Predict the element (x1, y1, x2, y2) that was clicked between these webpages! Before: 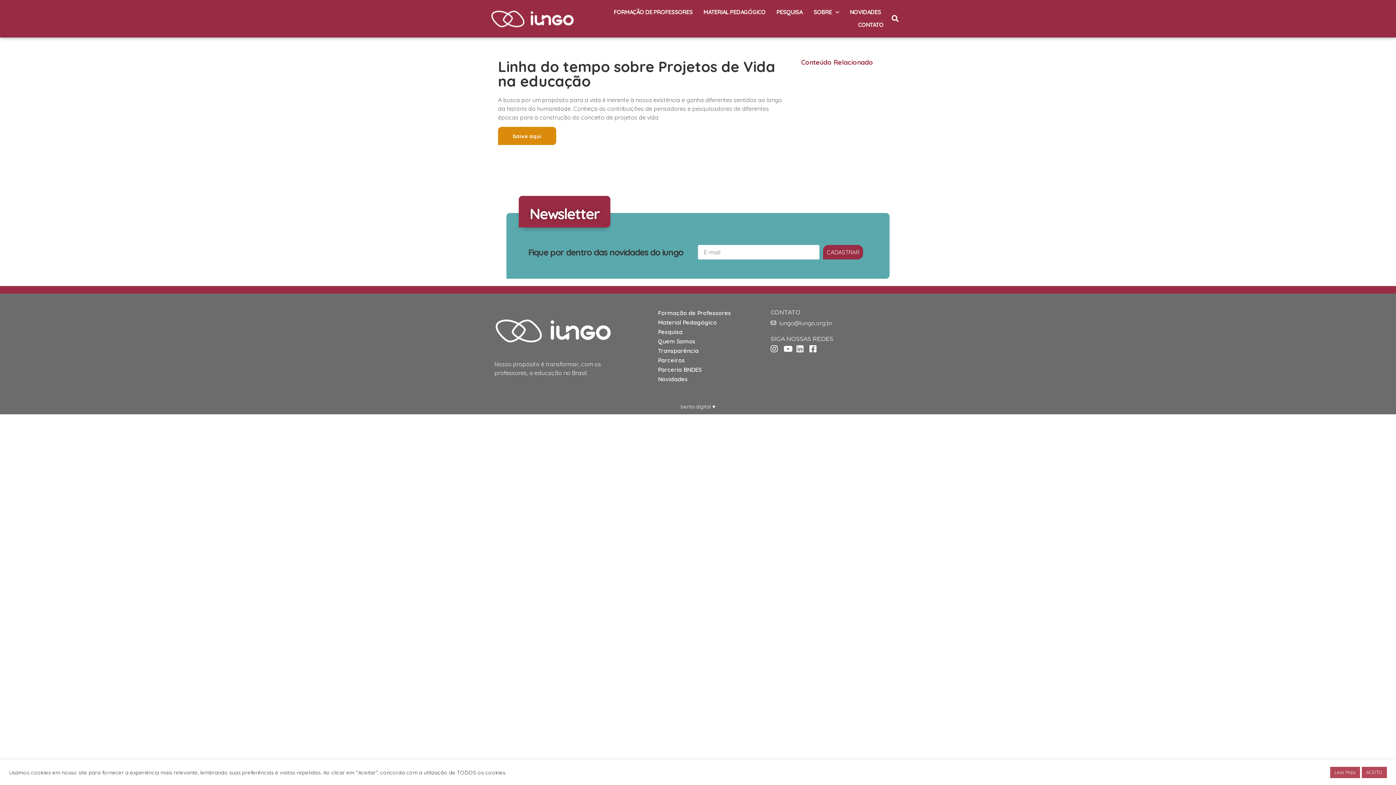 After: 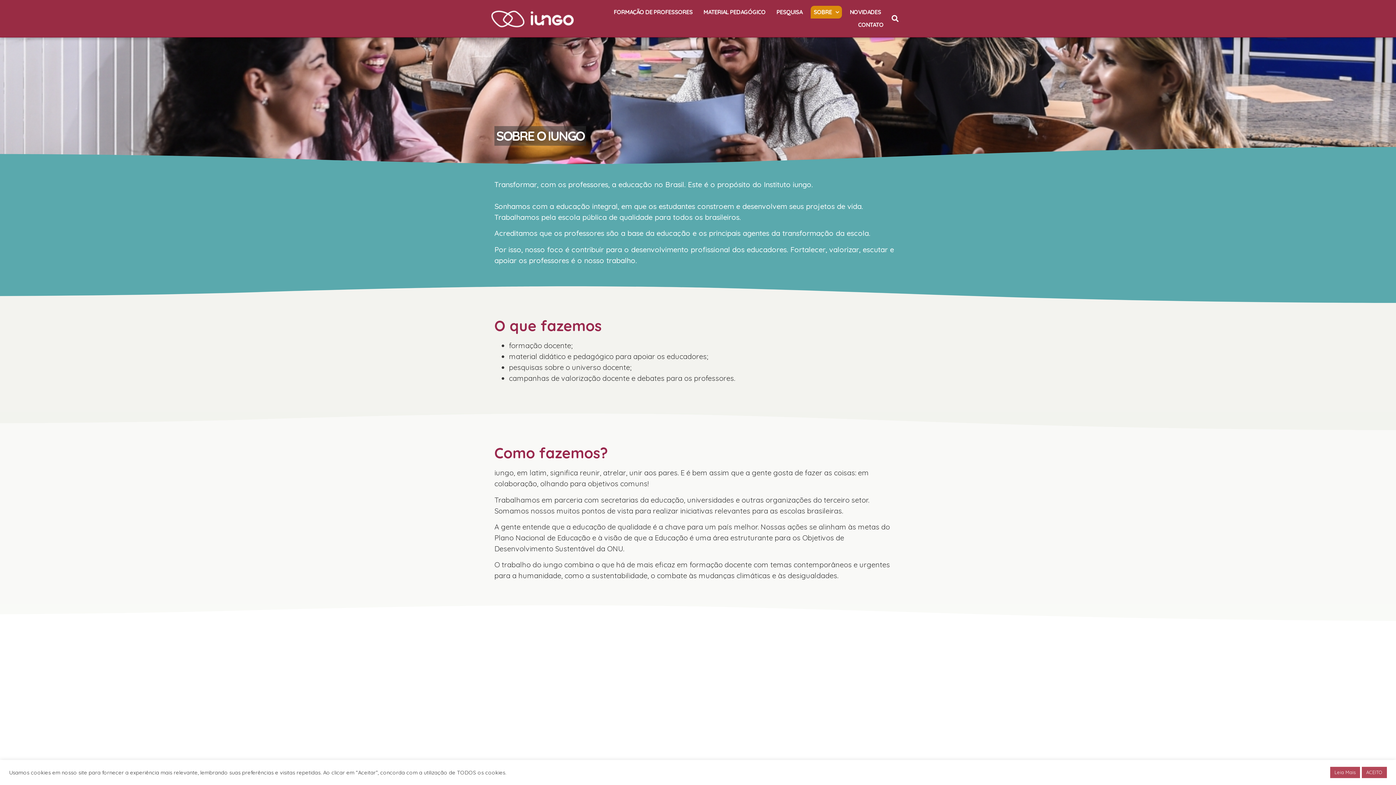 Action: label: Quem Somos bbox: (650, 336, 702, 346)